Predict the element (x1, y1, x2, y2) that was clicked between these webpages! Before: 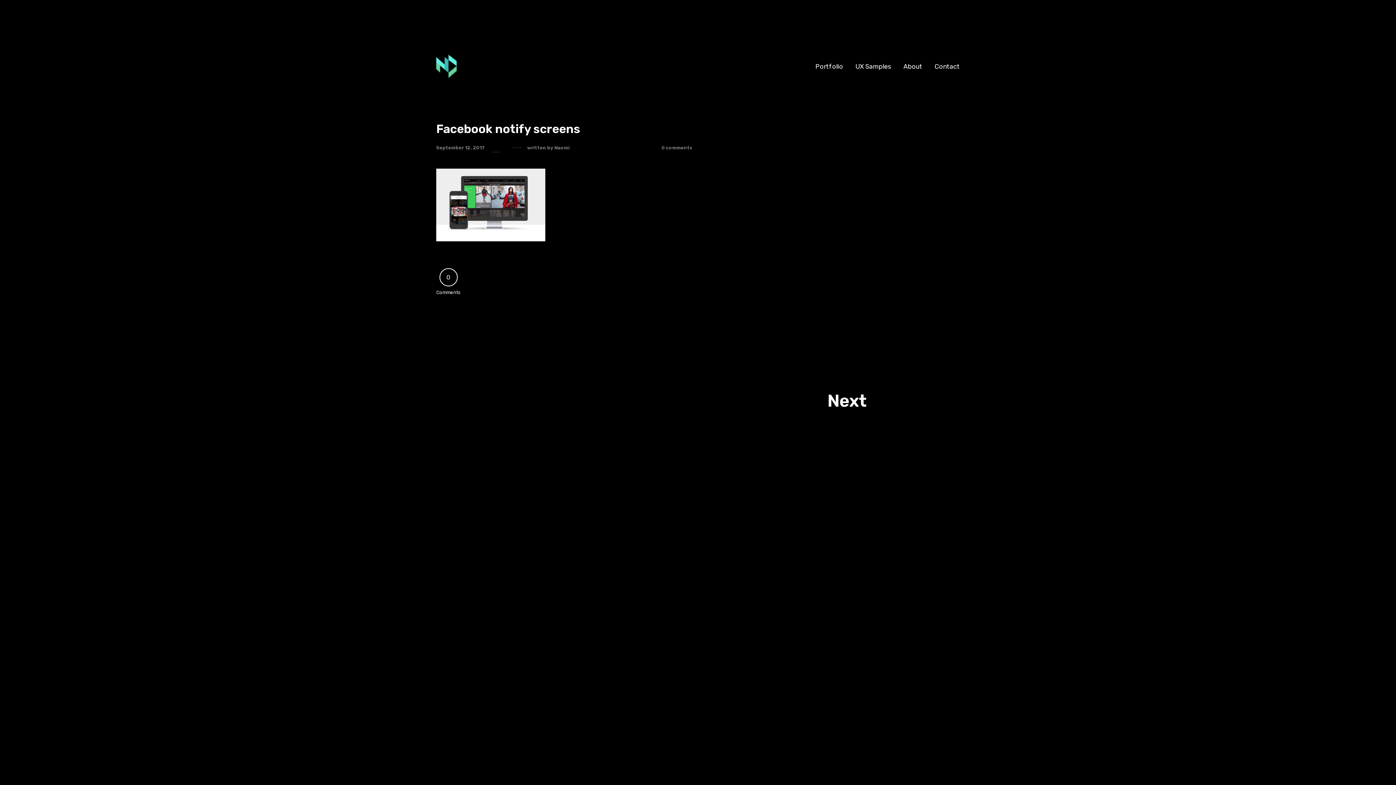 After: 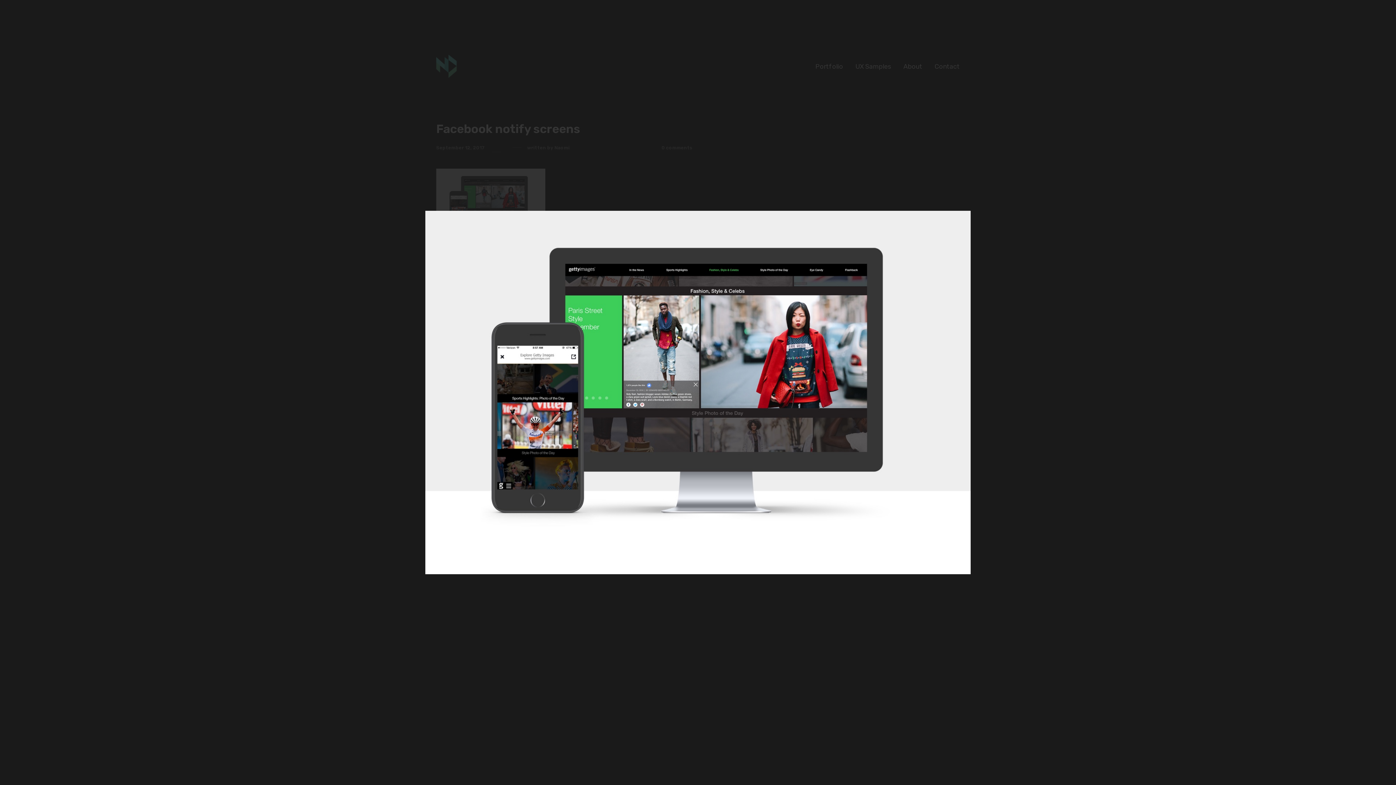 Action: bbox: (436, 168, 692, 241)